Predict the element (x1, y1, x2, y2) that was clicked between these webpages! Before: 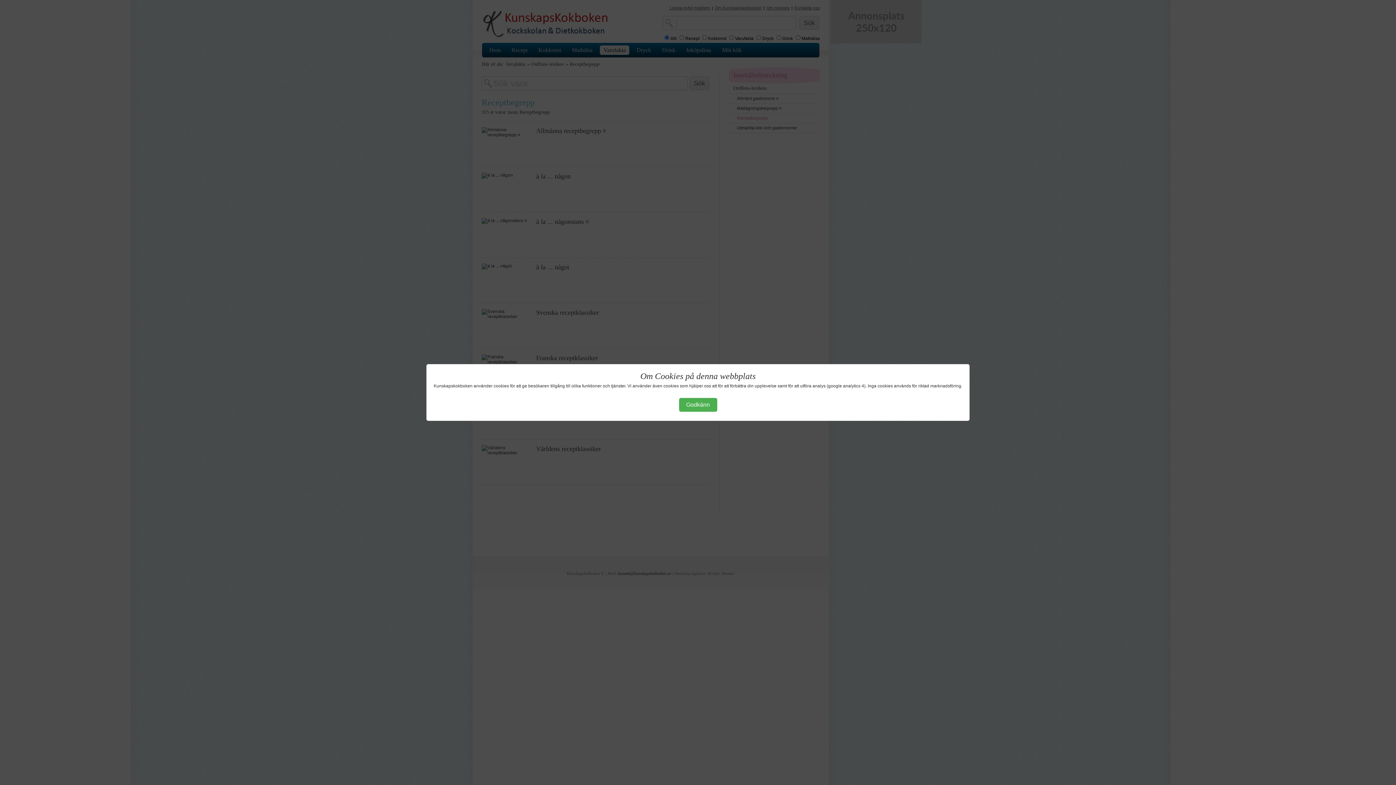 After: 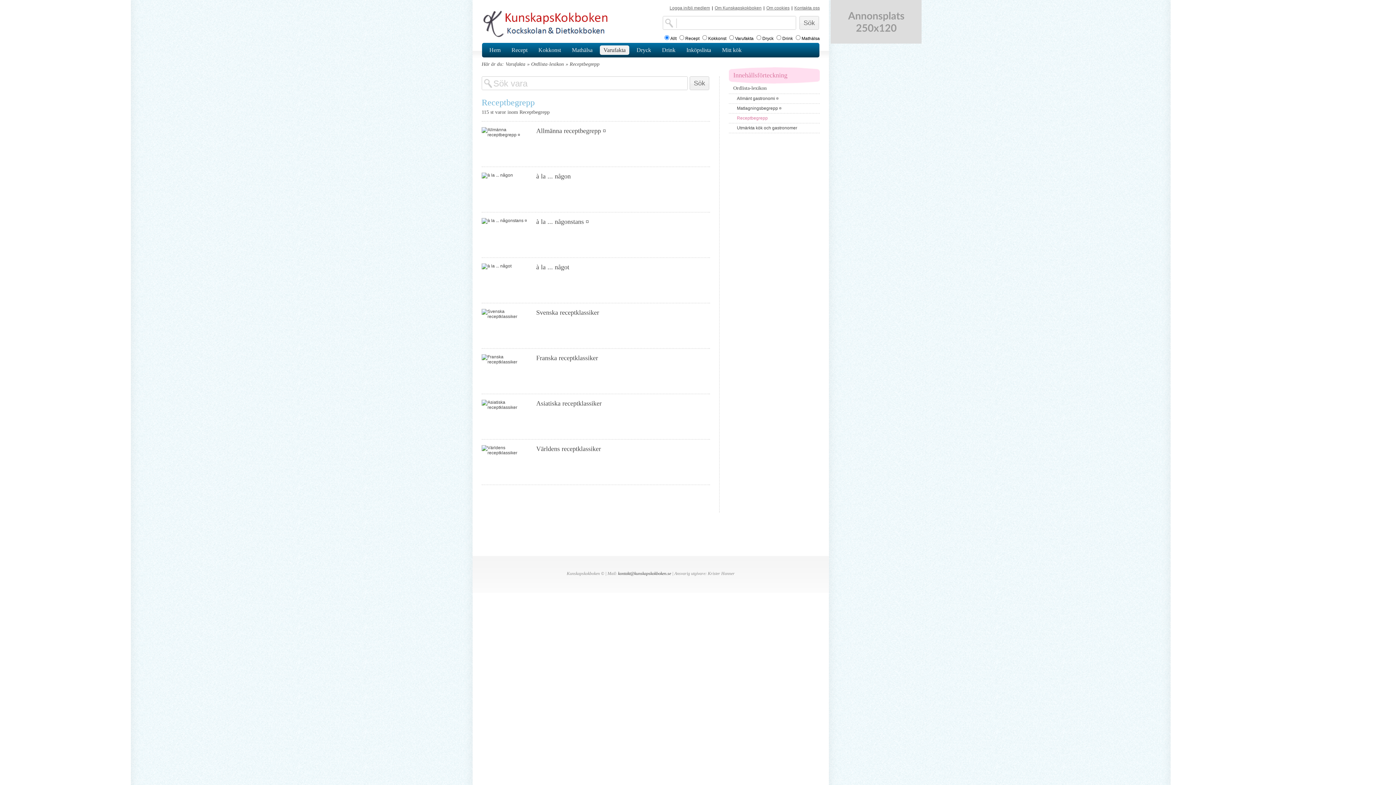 Action: label: Godkänn bbox: (679, 398, 717, 412)